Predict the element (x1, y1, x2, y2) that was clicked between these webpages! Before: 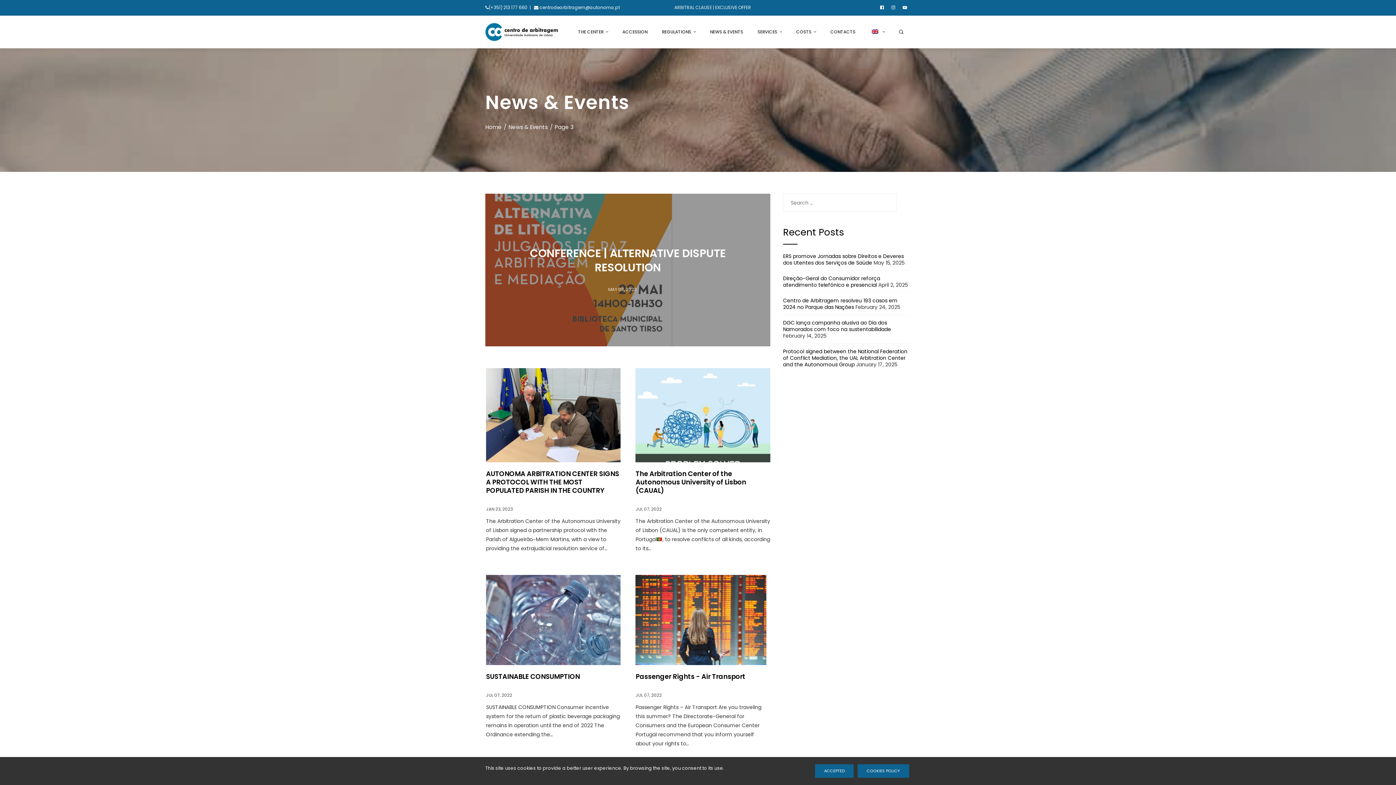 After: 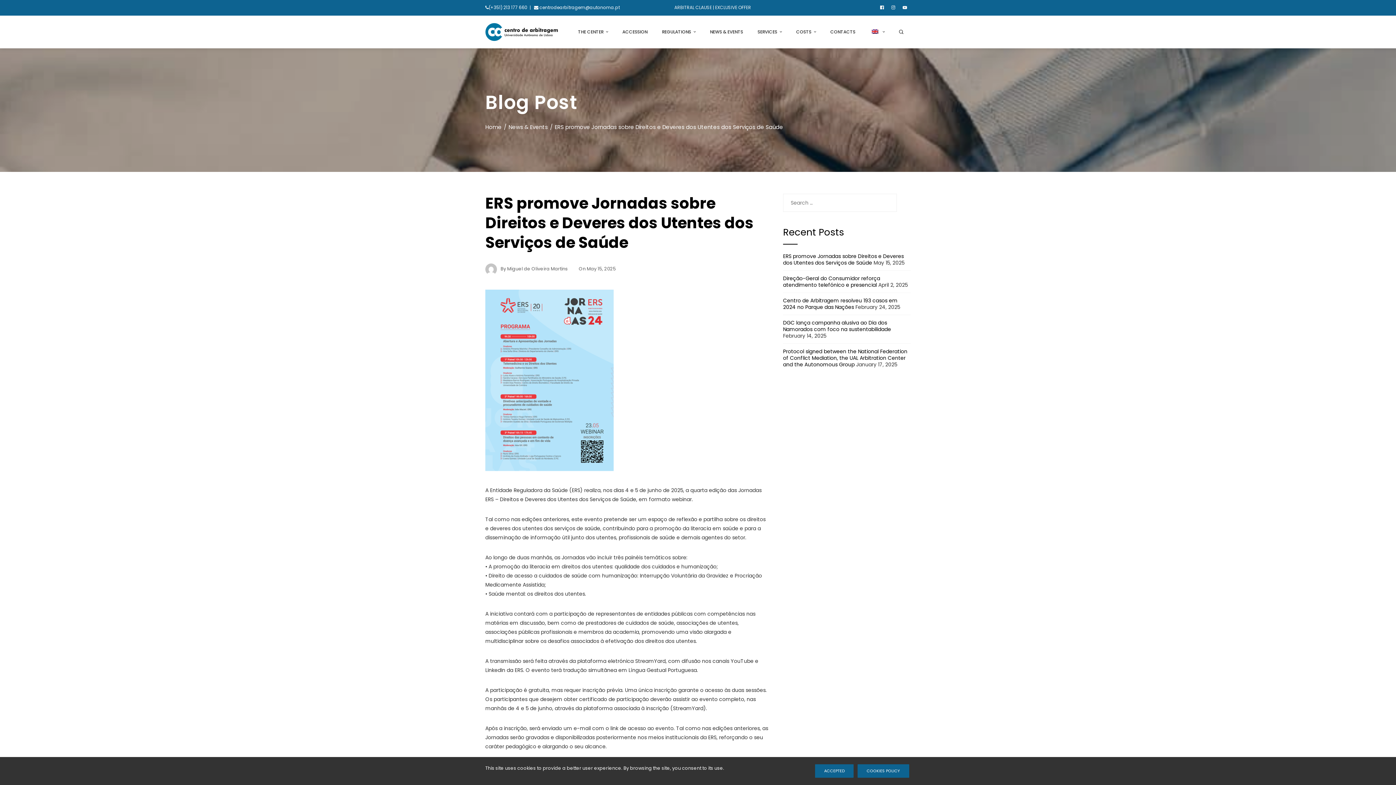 Action: bbox: (783, 252, 904, 266) label: ERS promove Jornadas sobre Direitos e Deveres dos Utentes dos Serviços de Saúde